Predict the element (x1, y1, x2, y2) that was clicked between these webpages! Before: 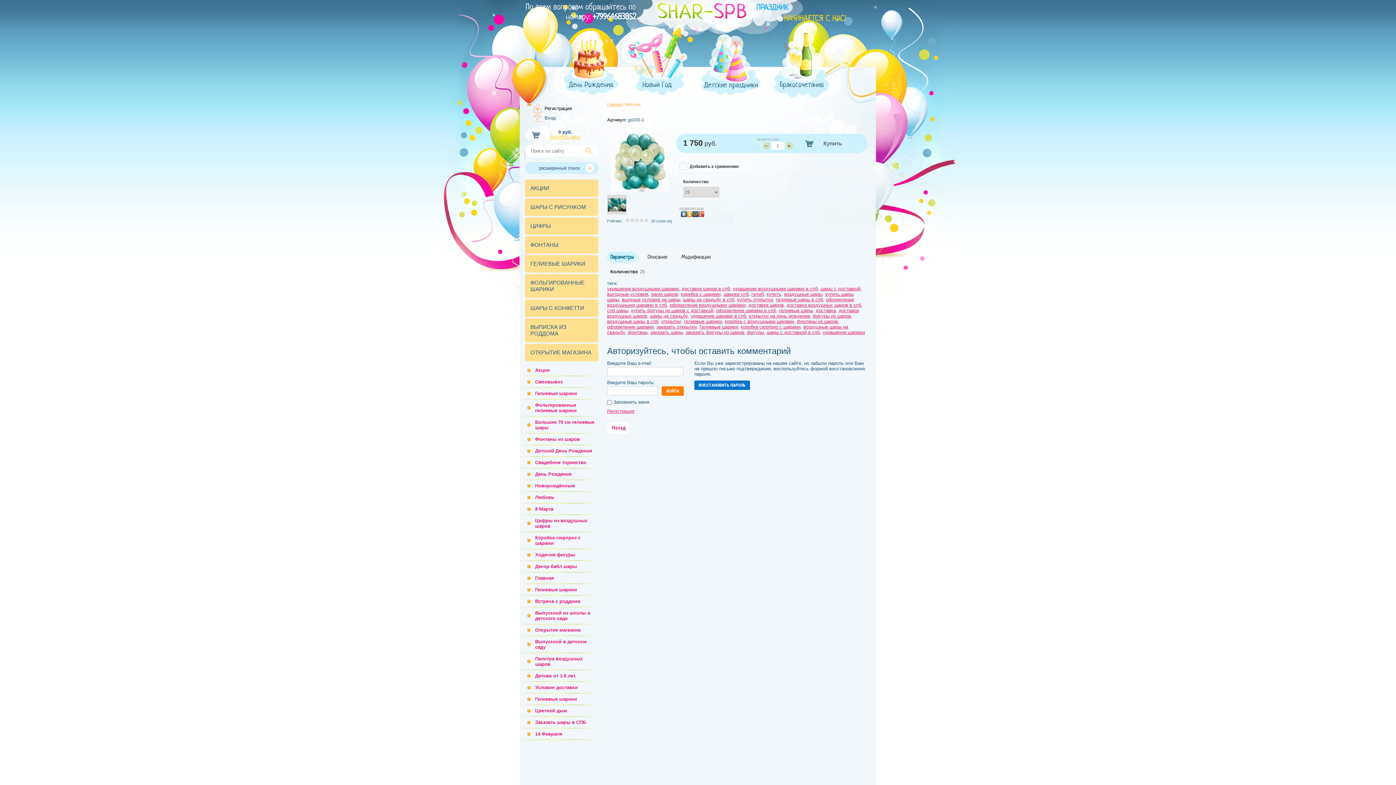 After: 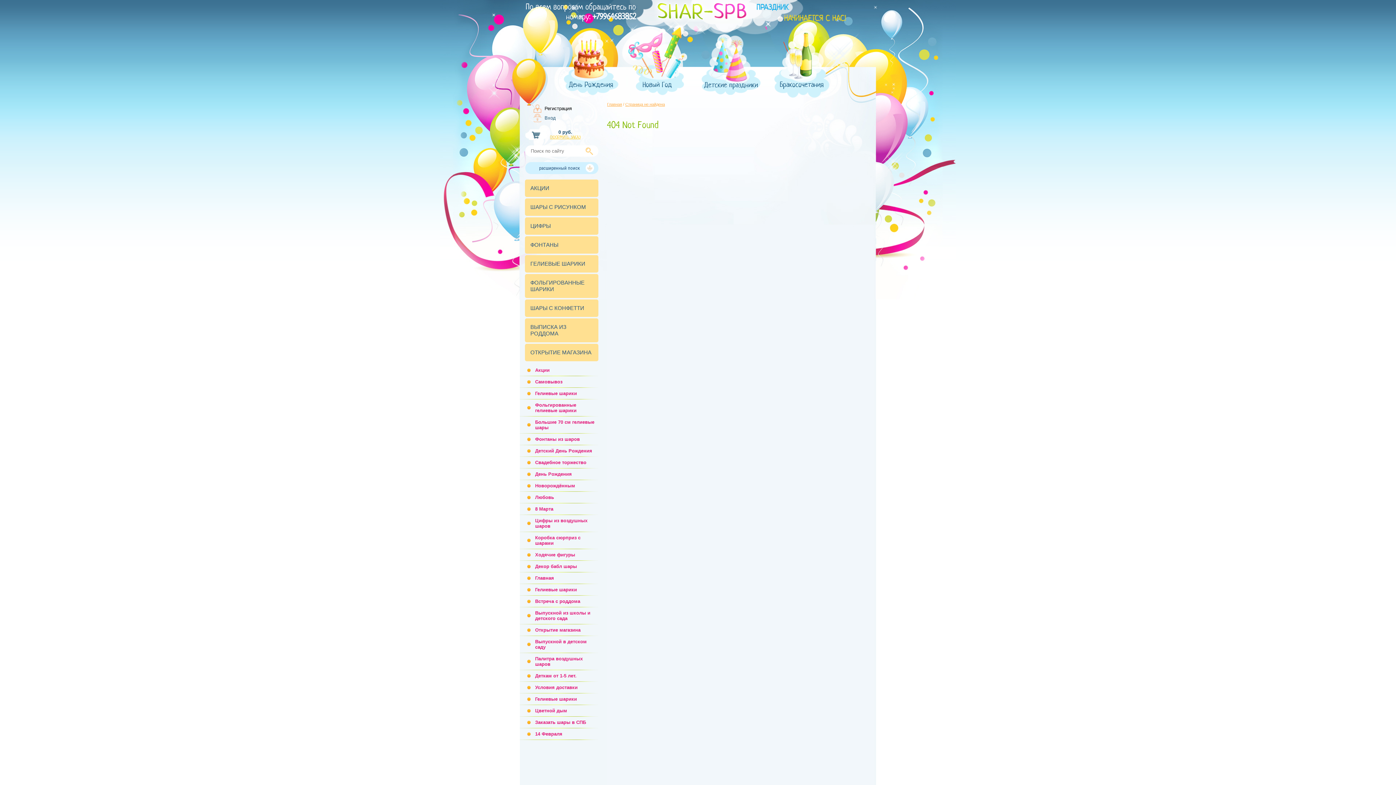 Action: label: фонтаны из шаров bbox: (797, 318, 838, 324)